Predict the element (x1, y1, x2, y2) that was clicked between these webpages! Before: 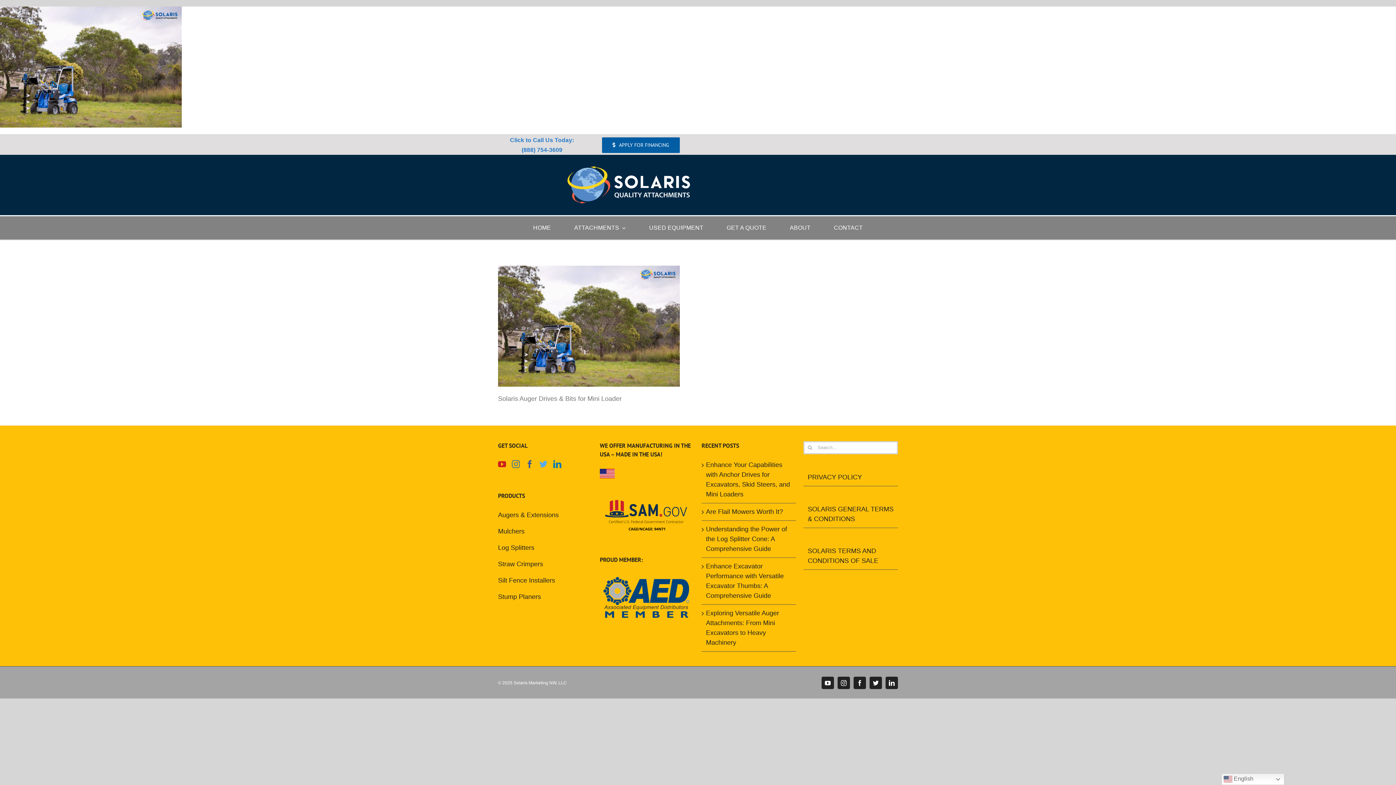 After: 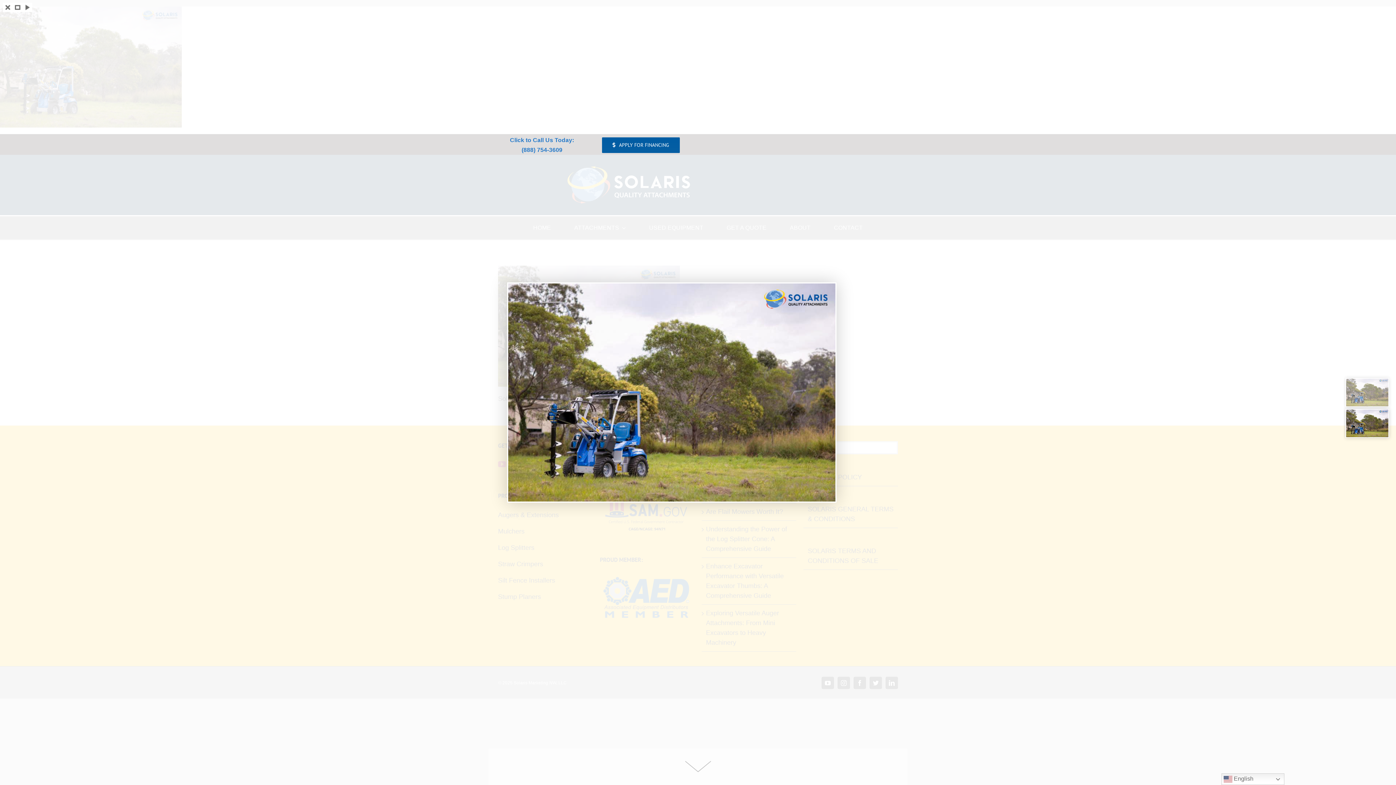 Action: bbox: (0, 7, 181, 14)